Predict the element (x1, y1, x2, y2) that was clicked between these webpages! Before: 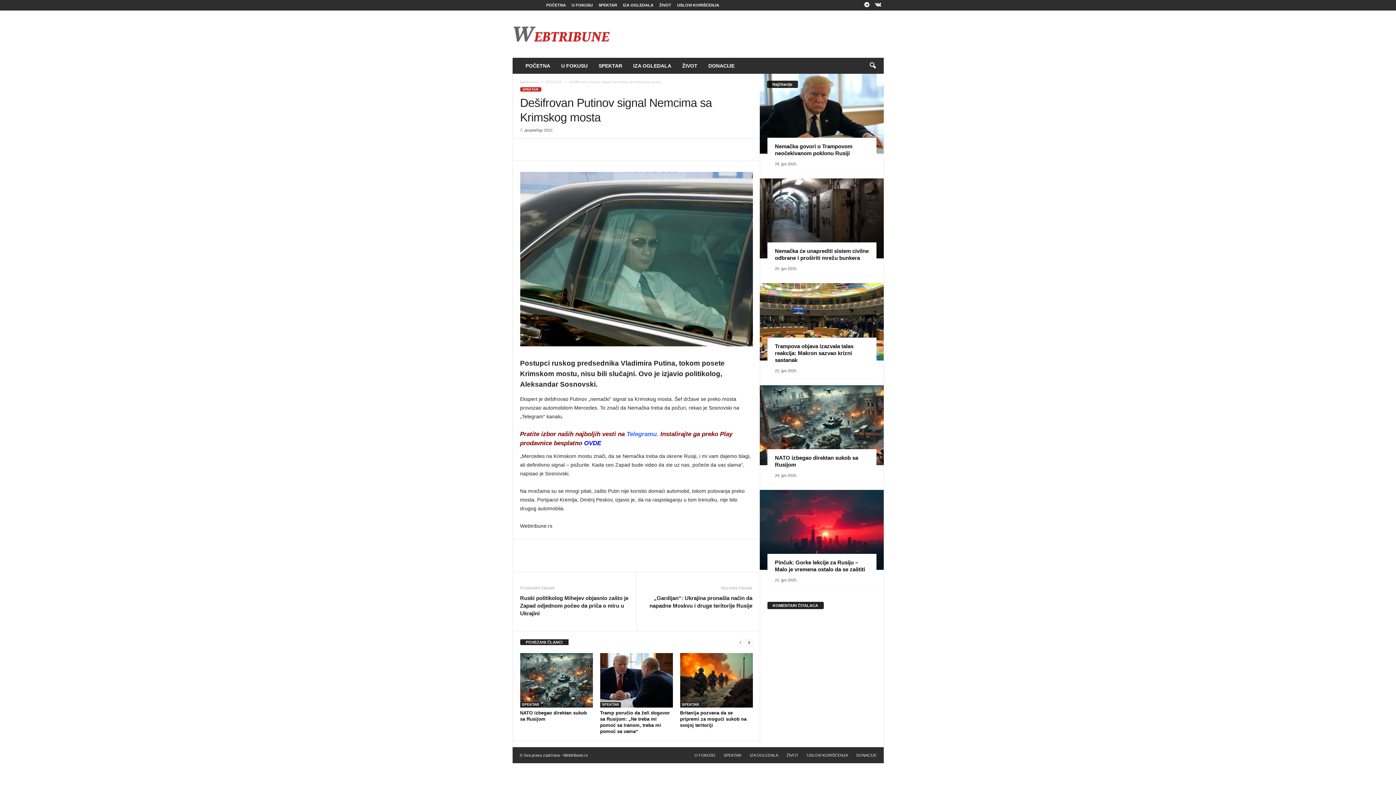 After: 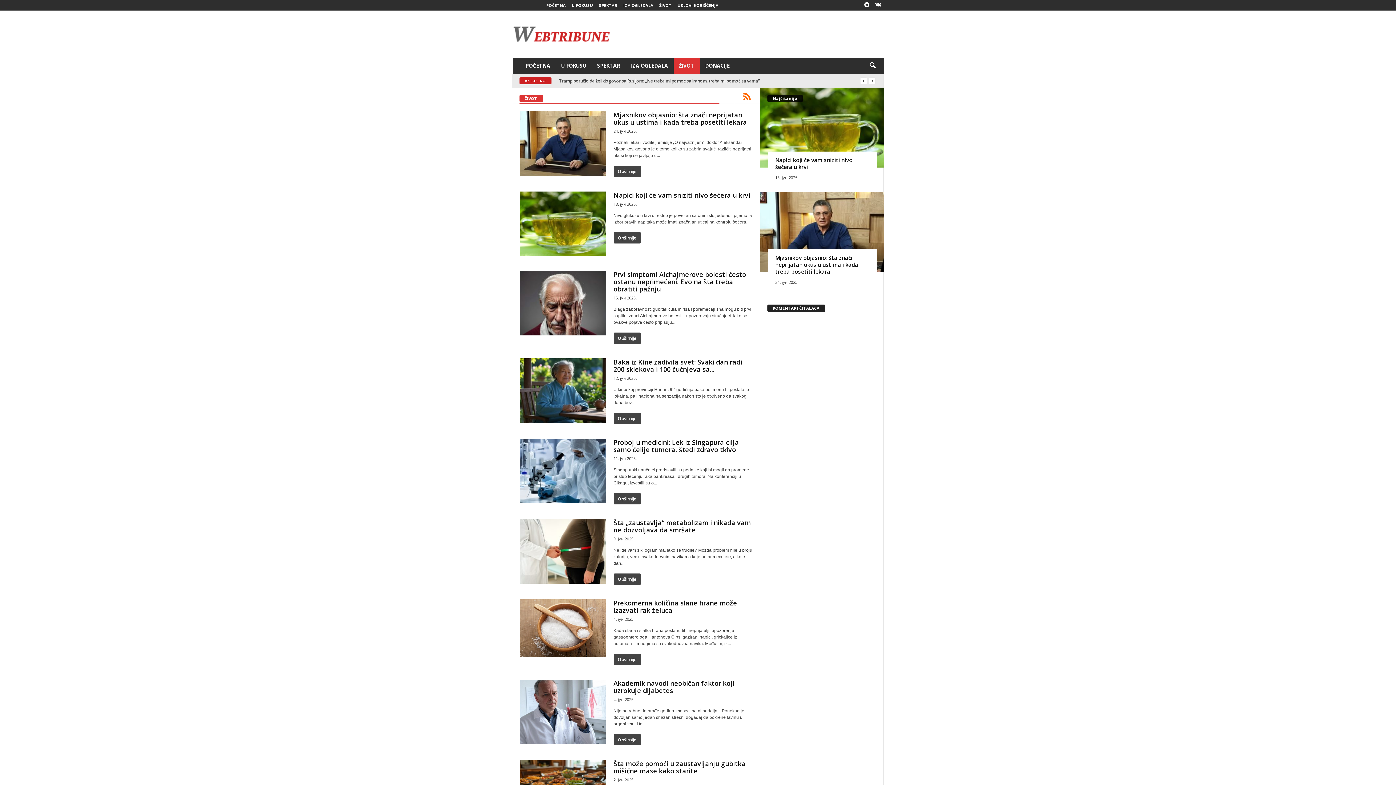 Action: label: ŽIVOT bbox: (783, 753, 802, 757)